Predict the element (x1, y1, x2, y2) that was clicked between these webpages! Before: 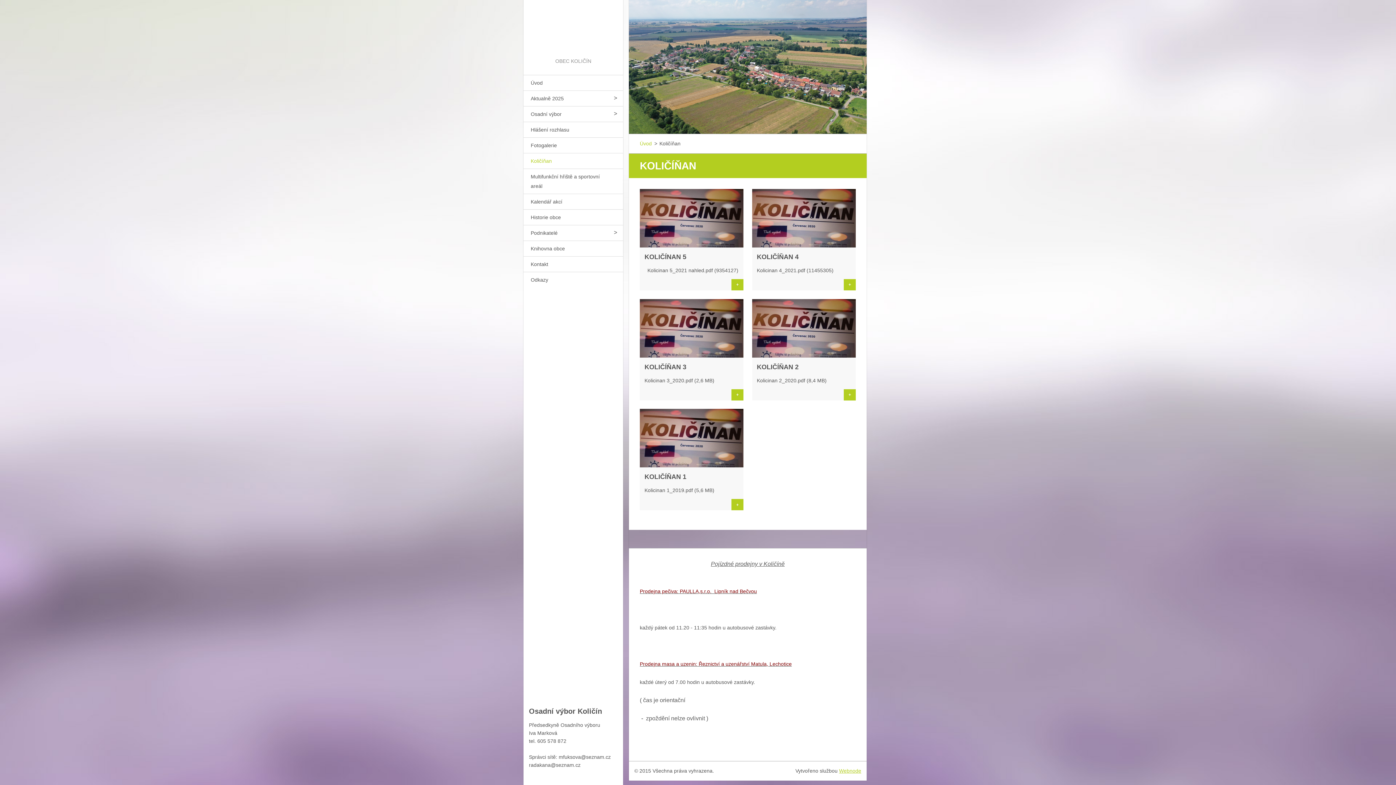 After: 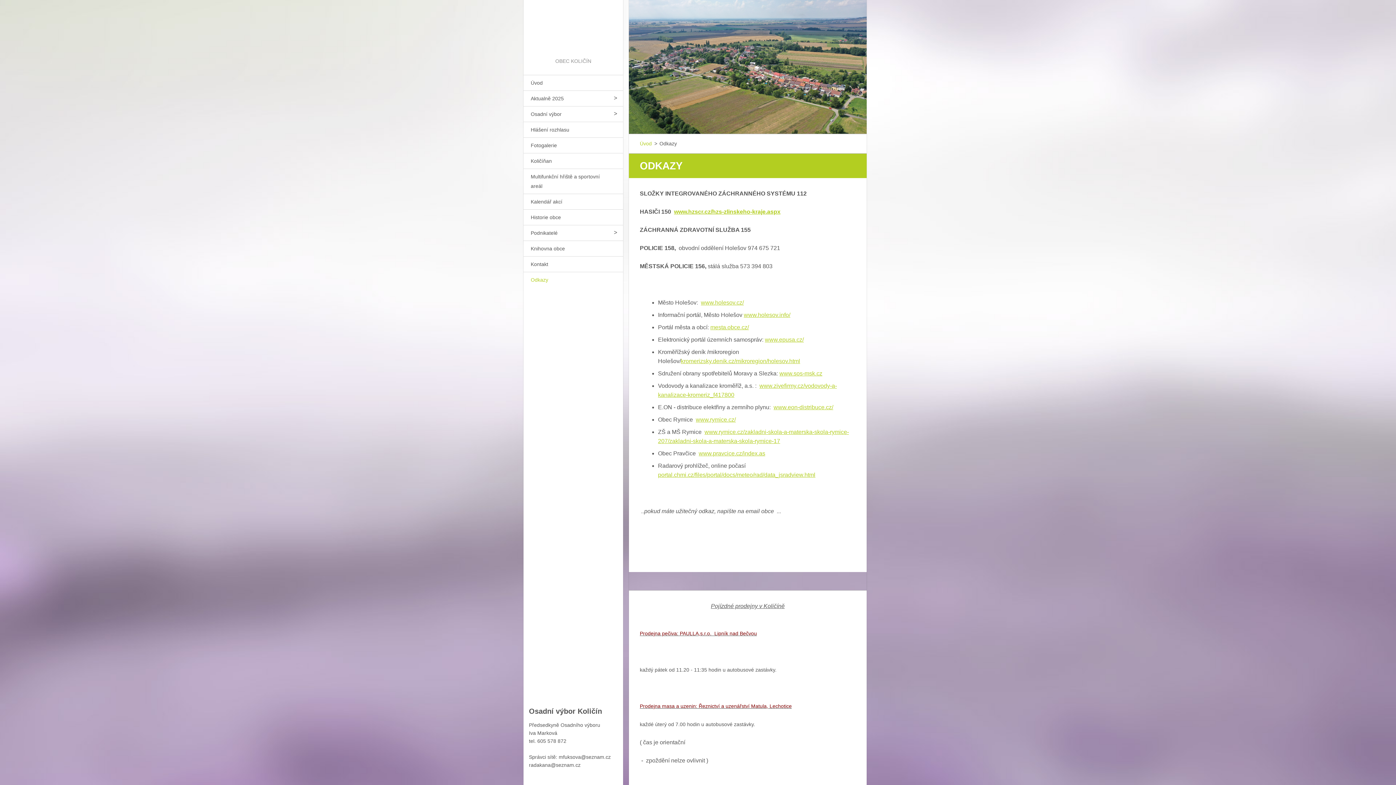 Action: label: Odkazy bbox: (523, 272, 623, 287)